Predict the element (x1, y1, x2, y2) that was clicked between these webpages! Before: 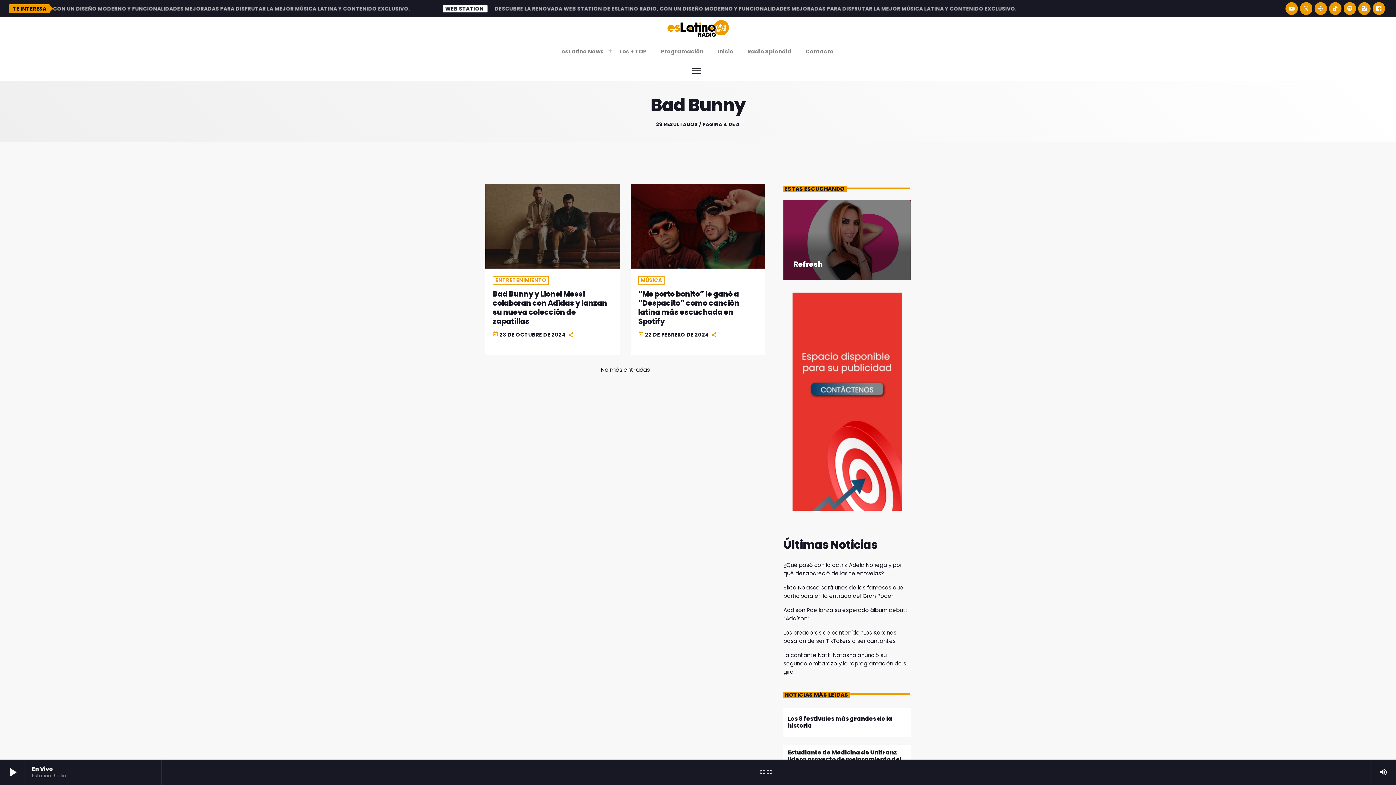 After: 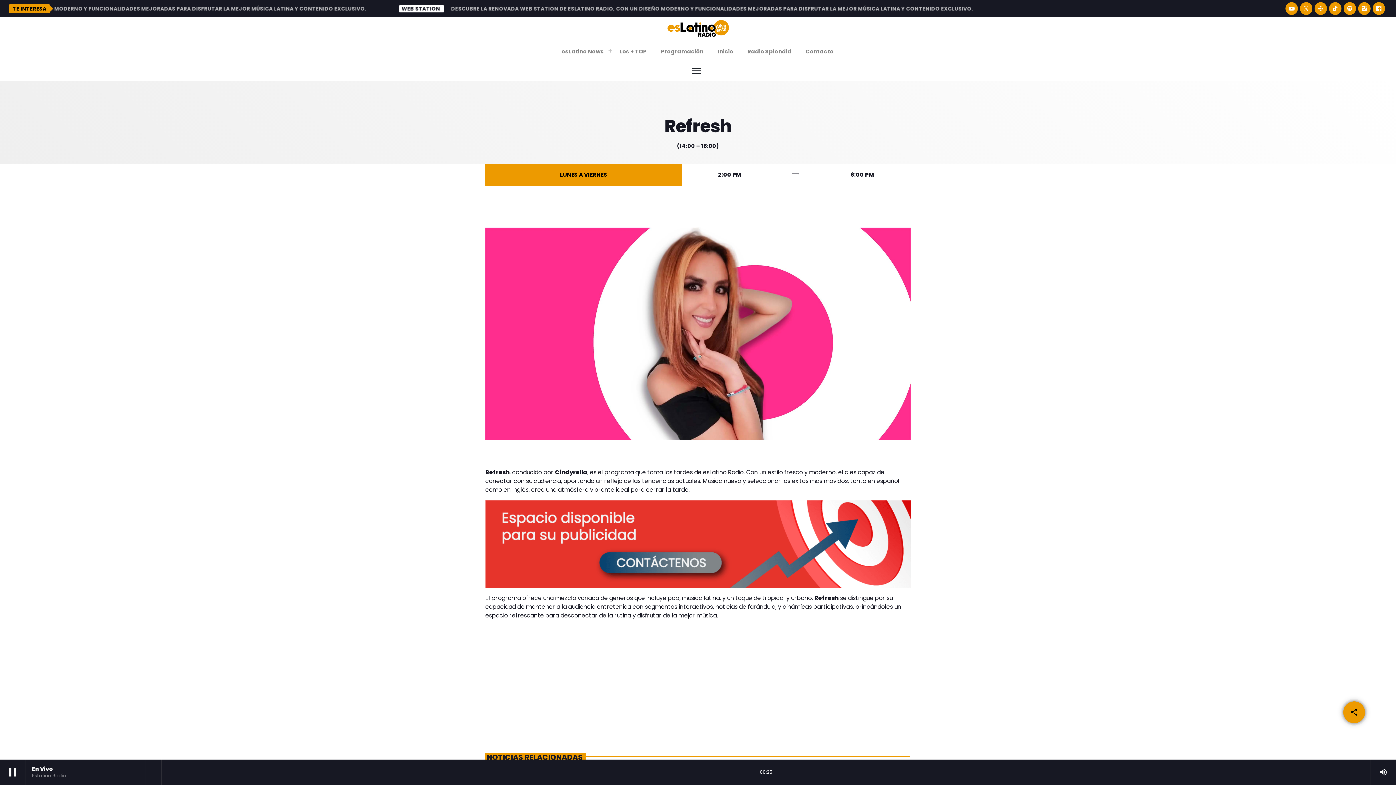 Action: label: Refresh bbox: (793, 259, 822, 269)